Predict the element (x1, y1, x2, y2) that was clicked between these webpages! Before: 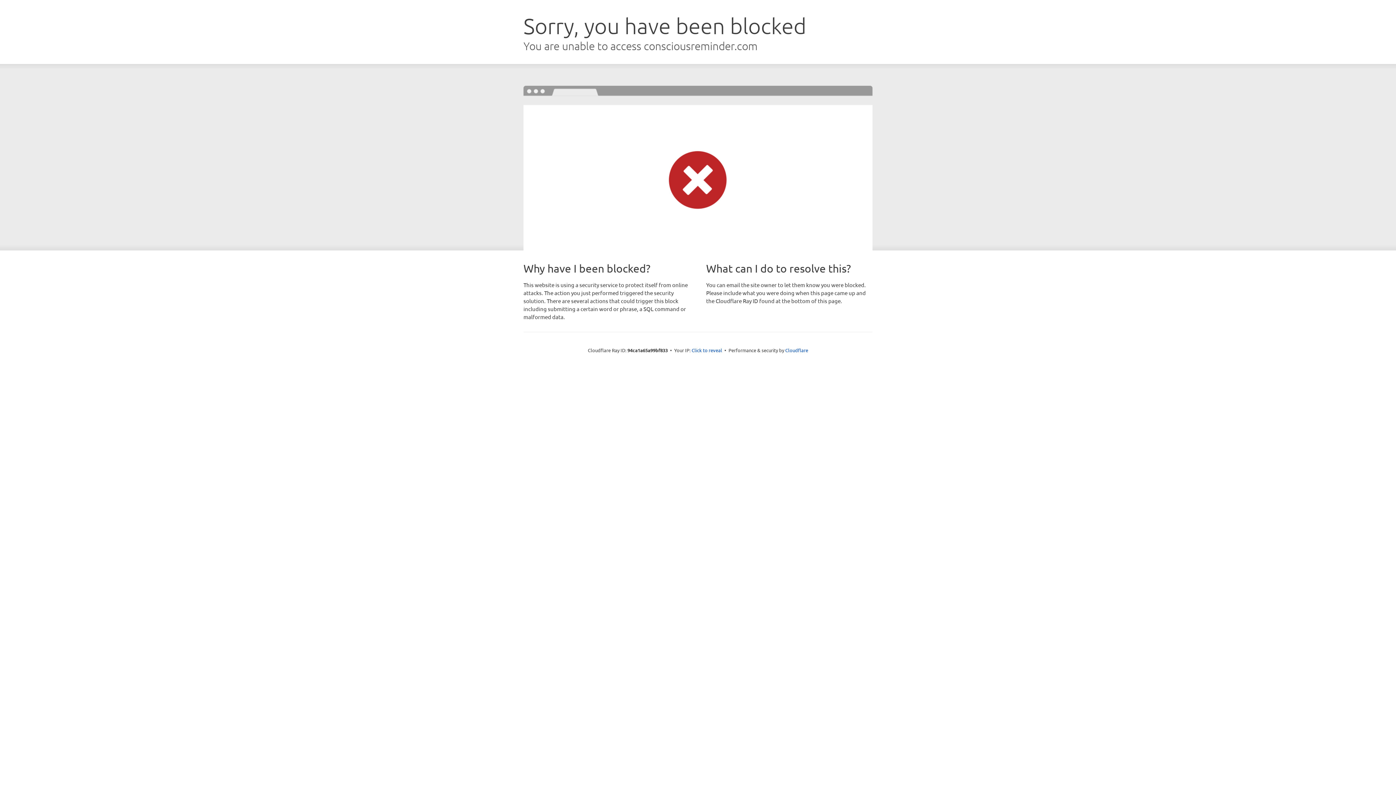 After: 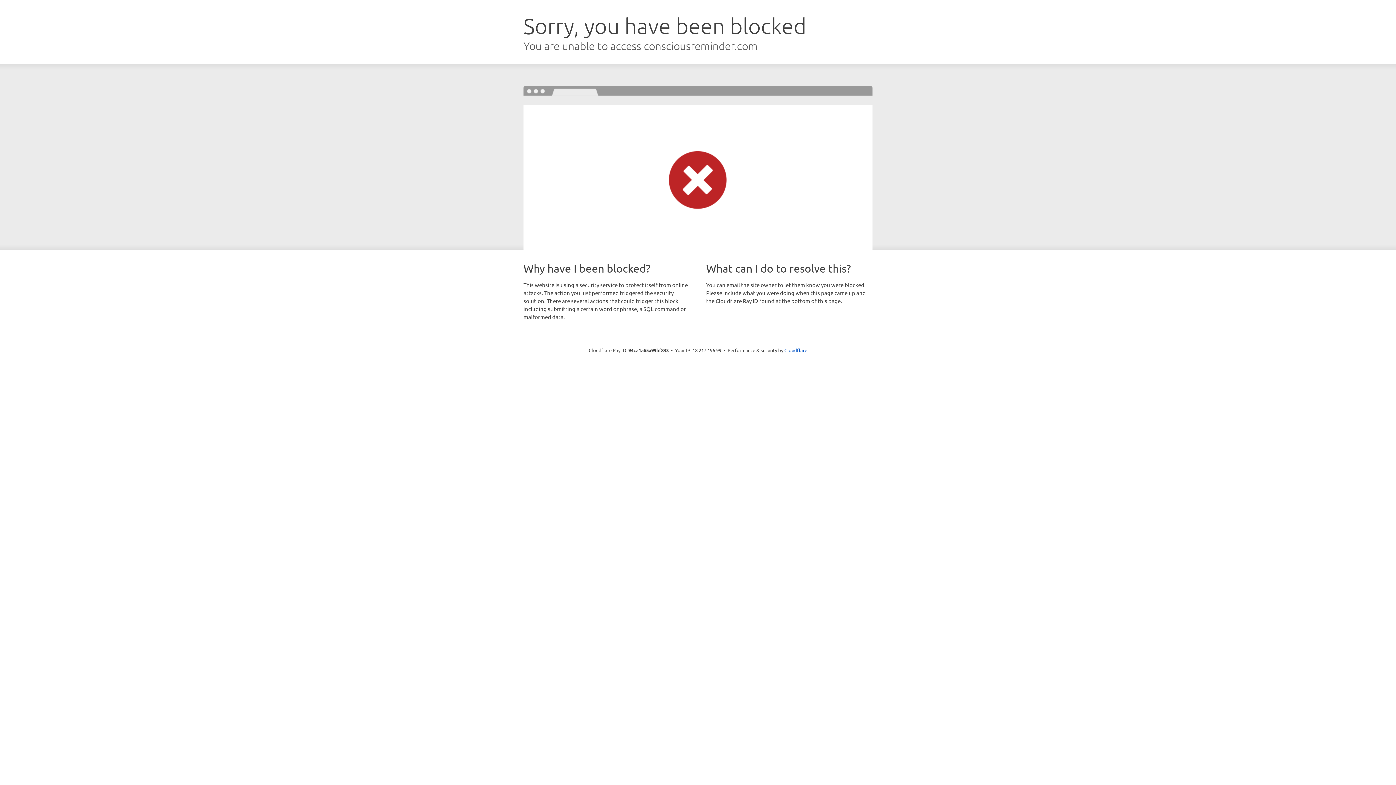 Action: label: Click to reveal bbox: (691, 346, 722, 353)